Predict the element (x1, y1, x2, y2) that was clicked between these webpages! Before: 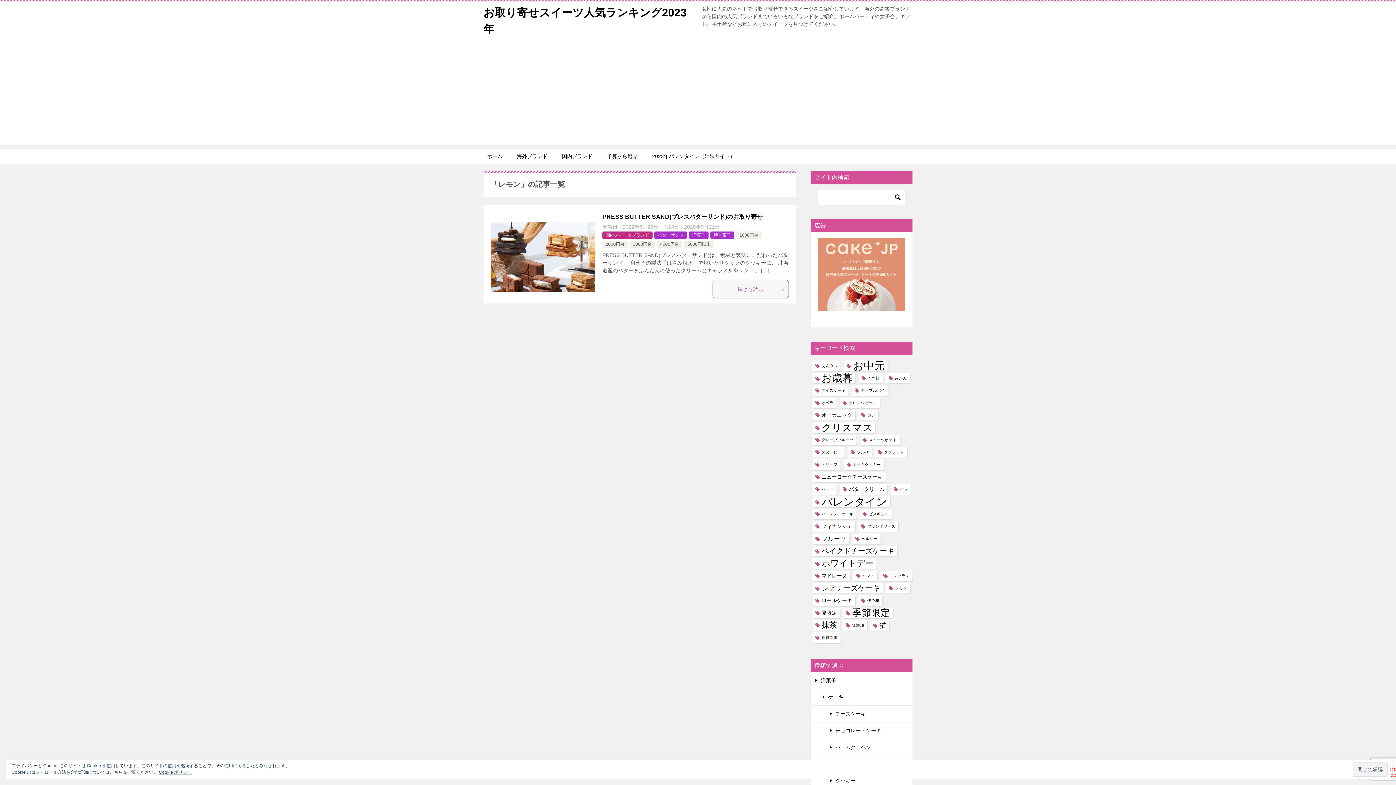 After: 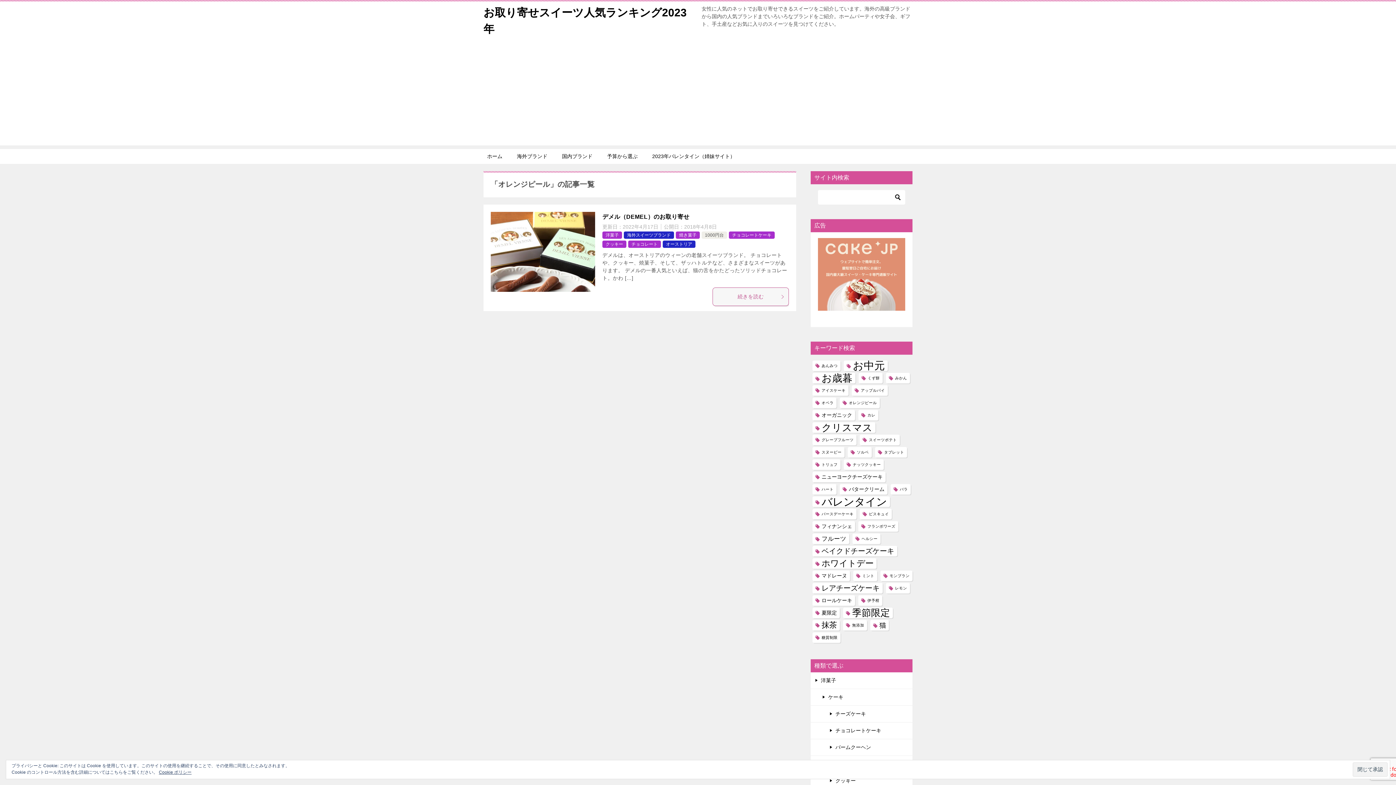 Action: bbox: (840, 397, 880, 408) label: オレンジピール (1個の項目)